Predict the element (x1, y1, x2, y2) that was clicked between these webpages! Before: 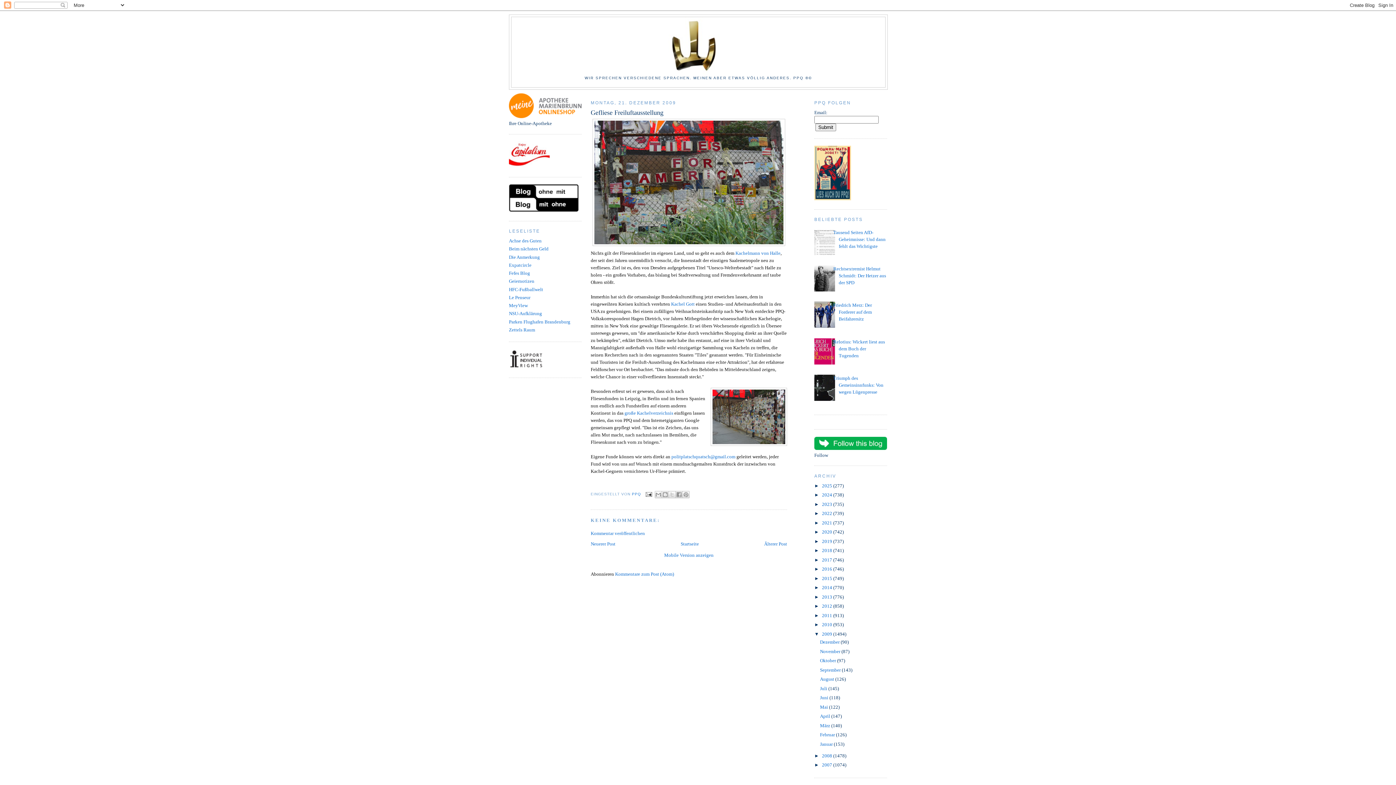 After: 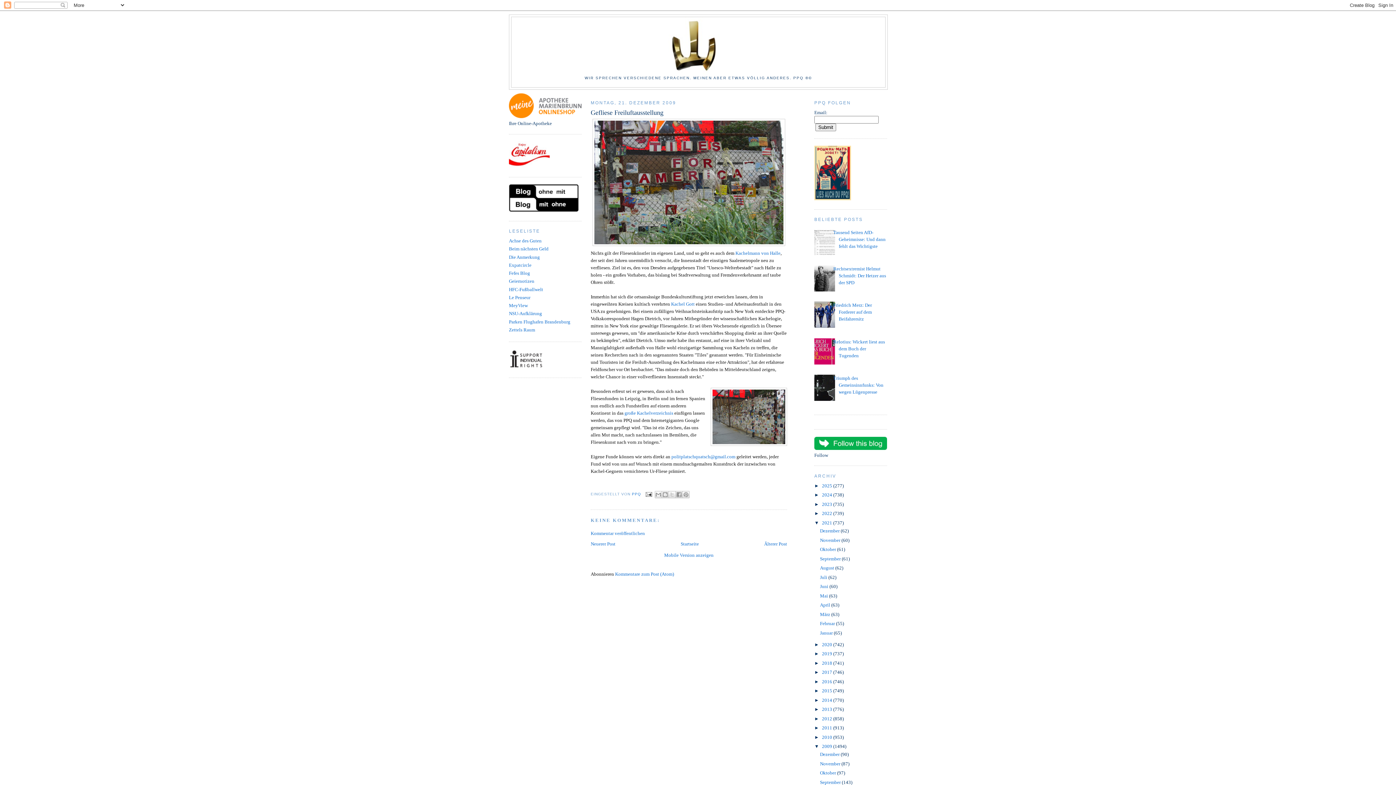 Action: bbox: (814, 520, 822, 525) label: ►  